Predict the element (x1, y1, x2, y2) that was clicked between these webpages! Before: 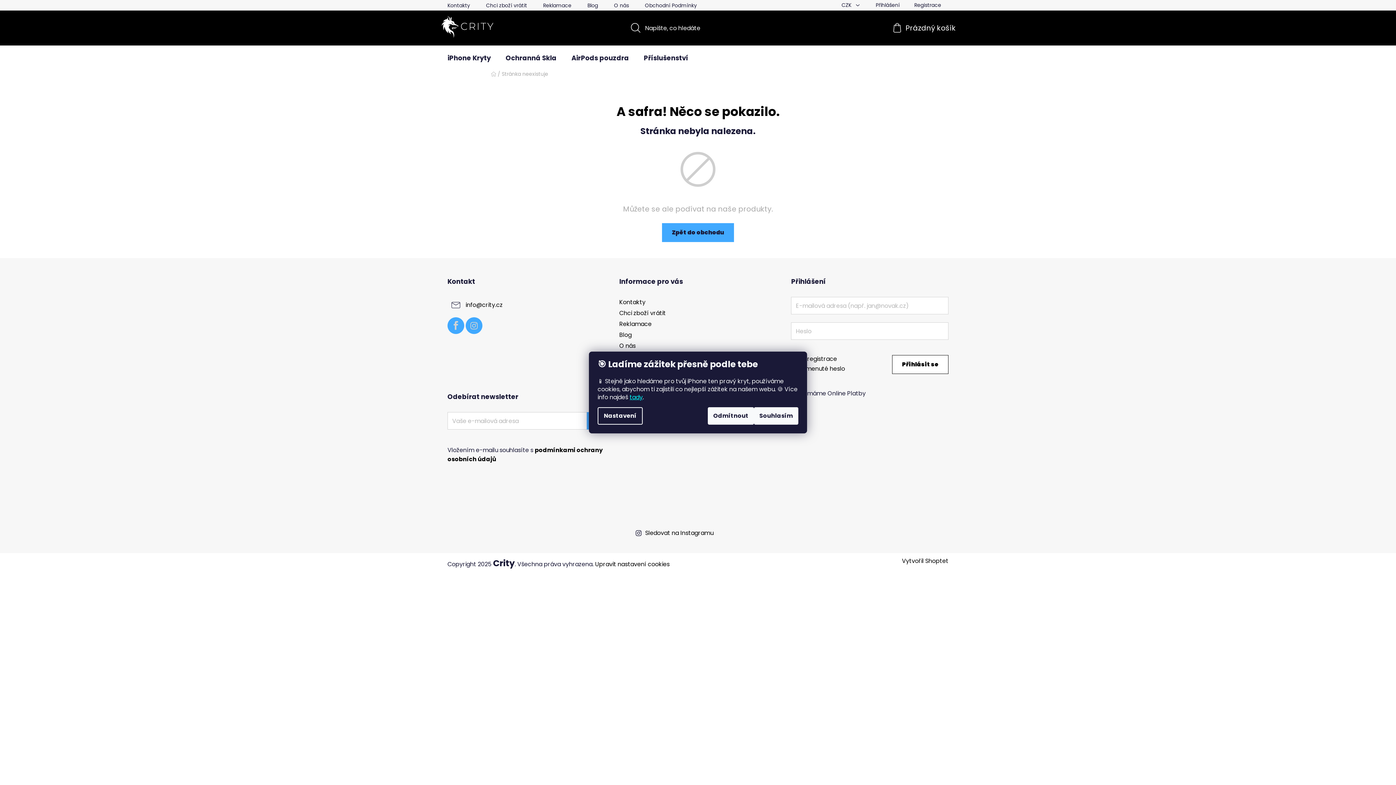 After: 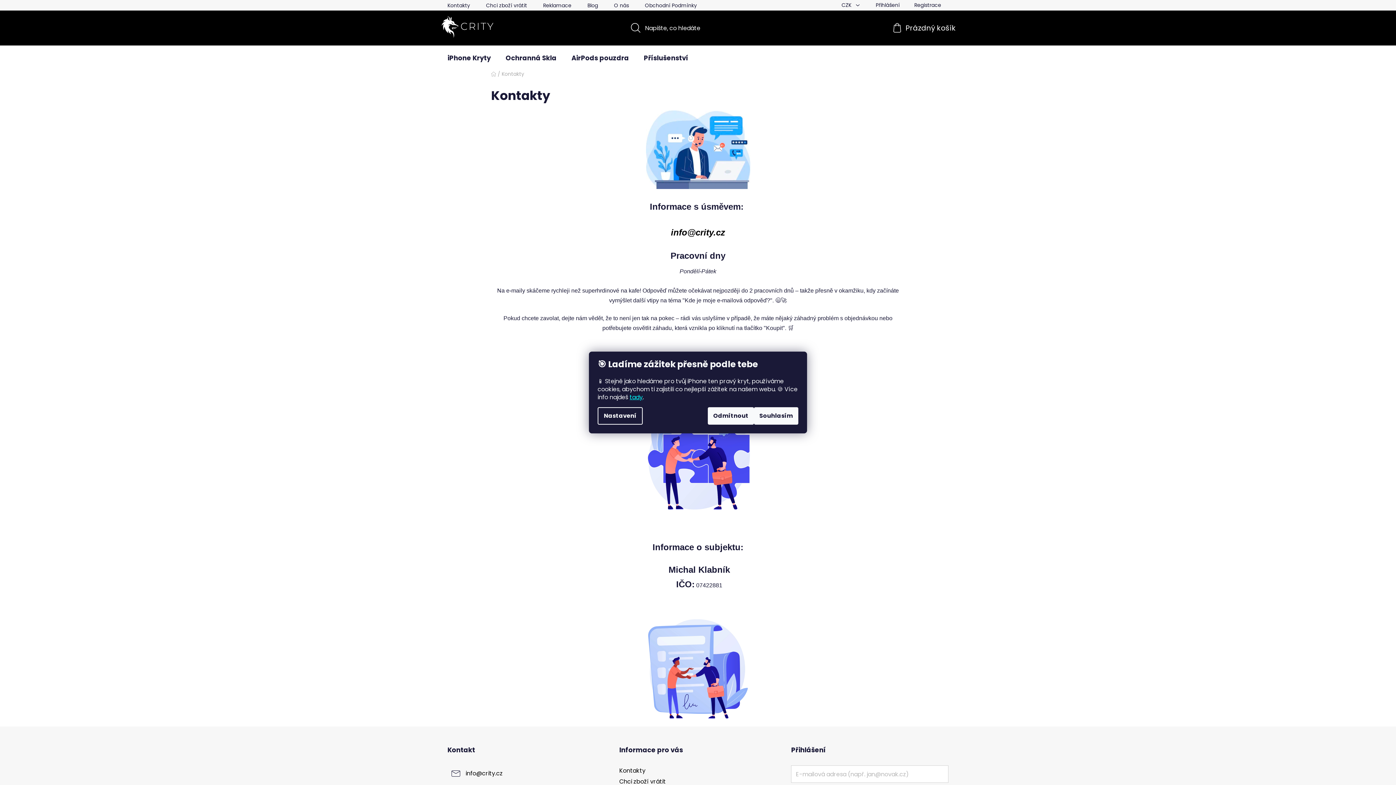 Action: label: Kontakty bbox: (619, 298, 645, 306)